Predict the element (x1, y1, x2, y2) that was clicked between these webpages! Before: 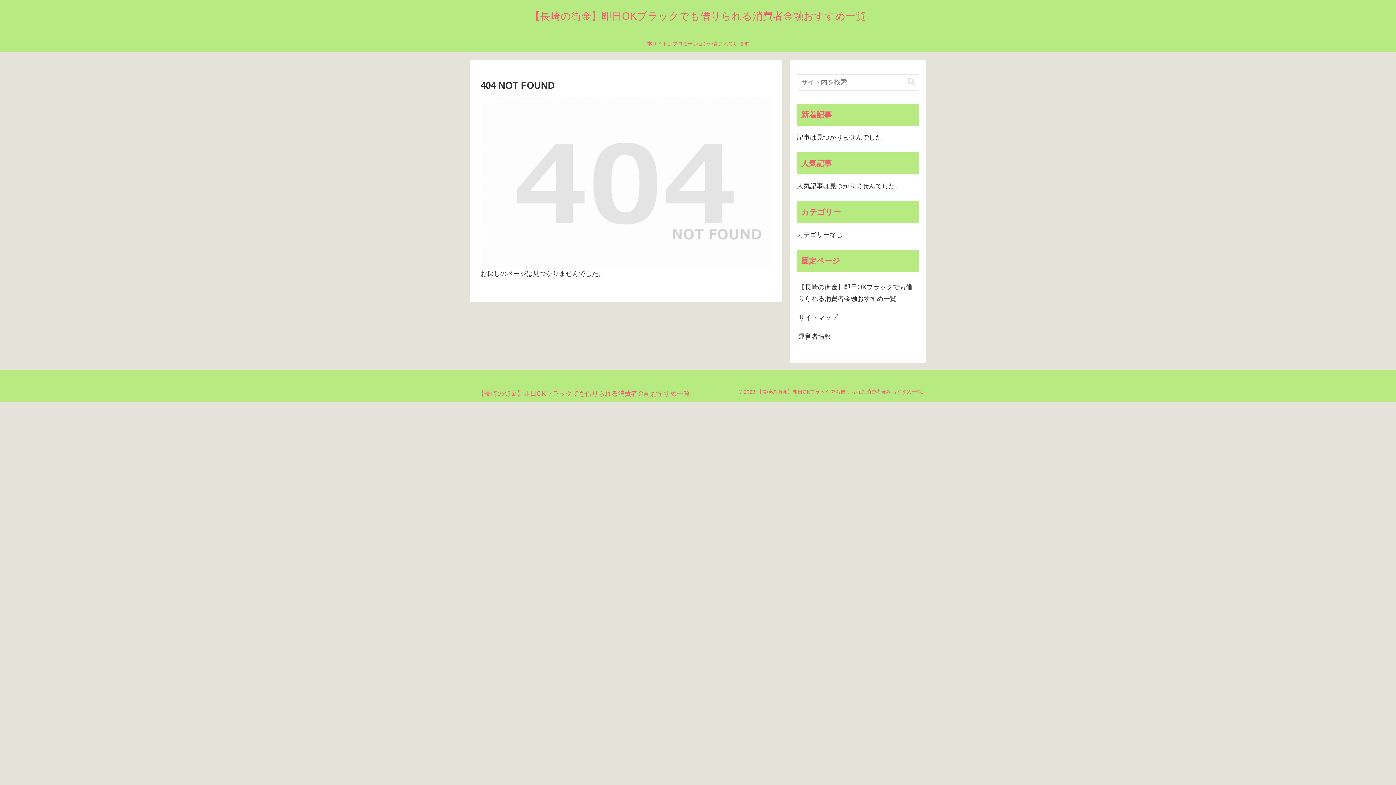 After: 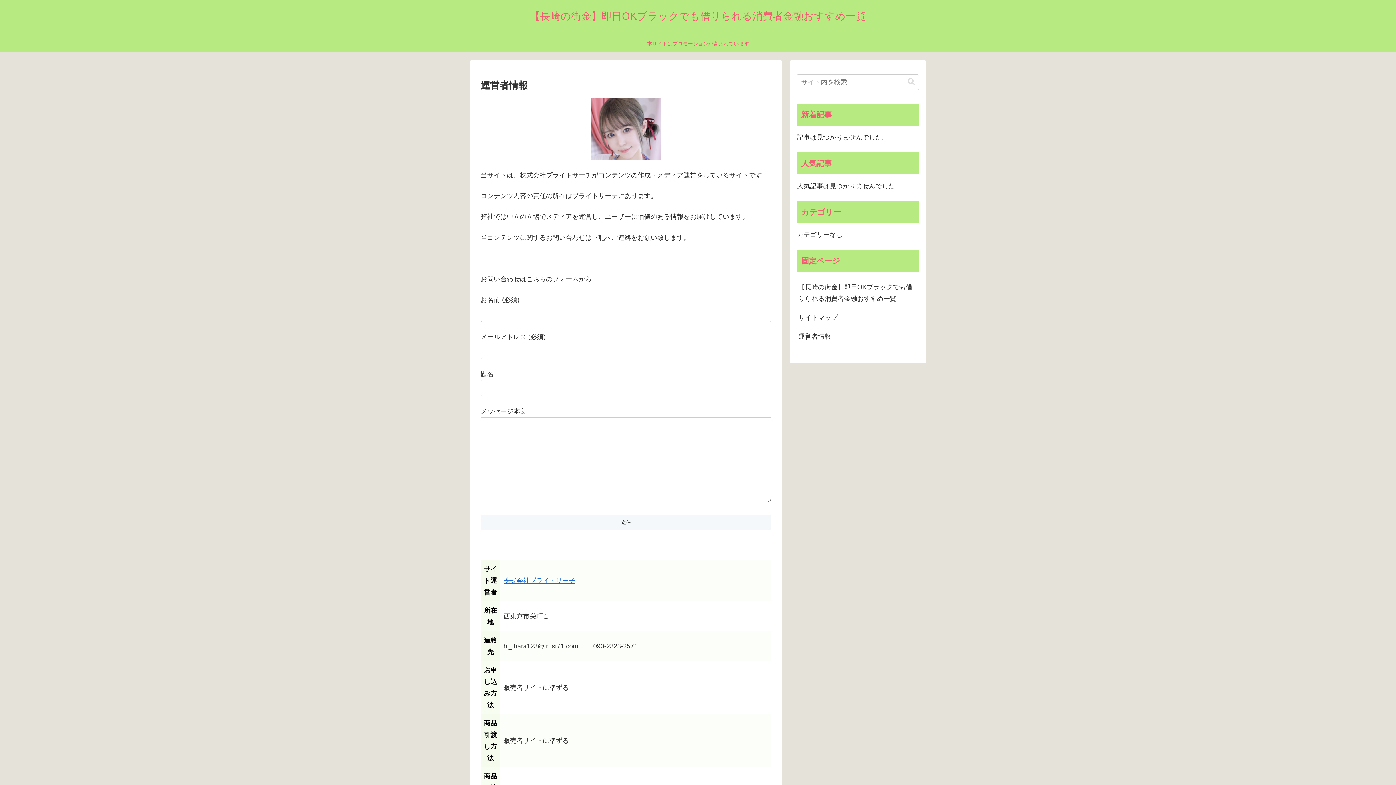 Action: bbox: (797, 327, 919, 346) label: 運営者情報